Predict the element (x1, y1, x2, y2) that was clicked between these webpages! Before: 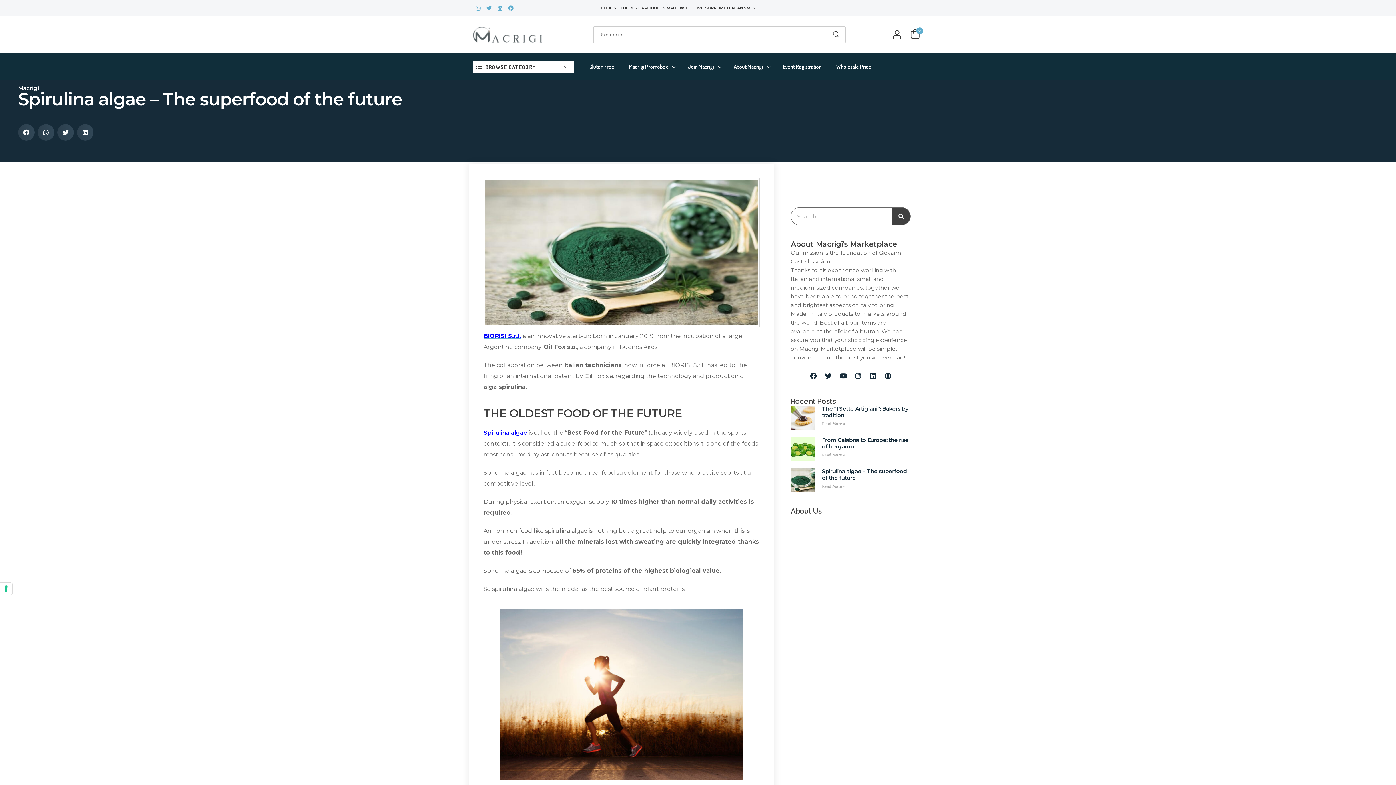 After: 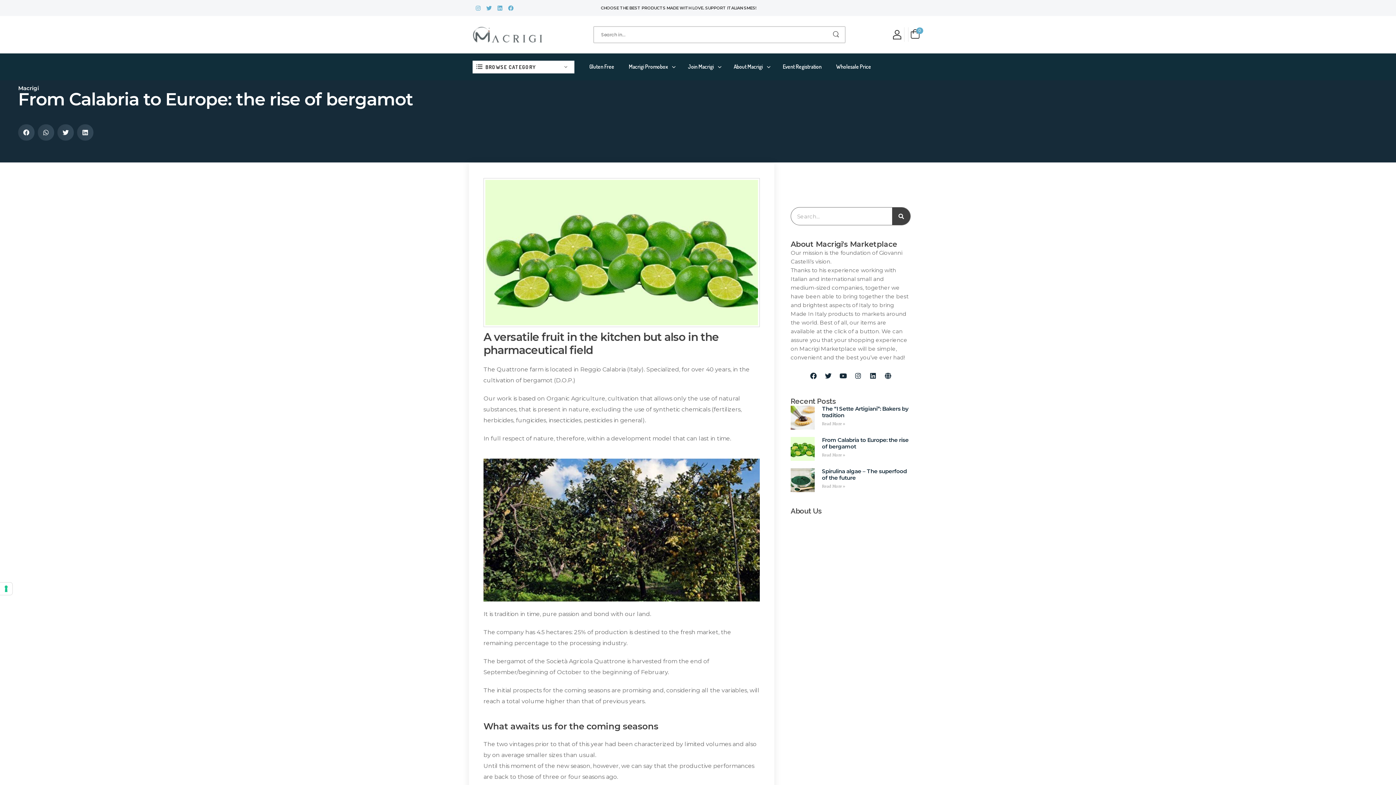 Action: label: From Calabria to Europe: the rise of bergamot bbox: (822, 436, 908, 450)